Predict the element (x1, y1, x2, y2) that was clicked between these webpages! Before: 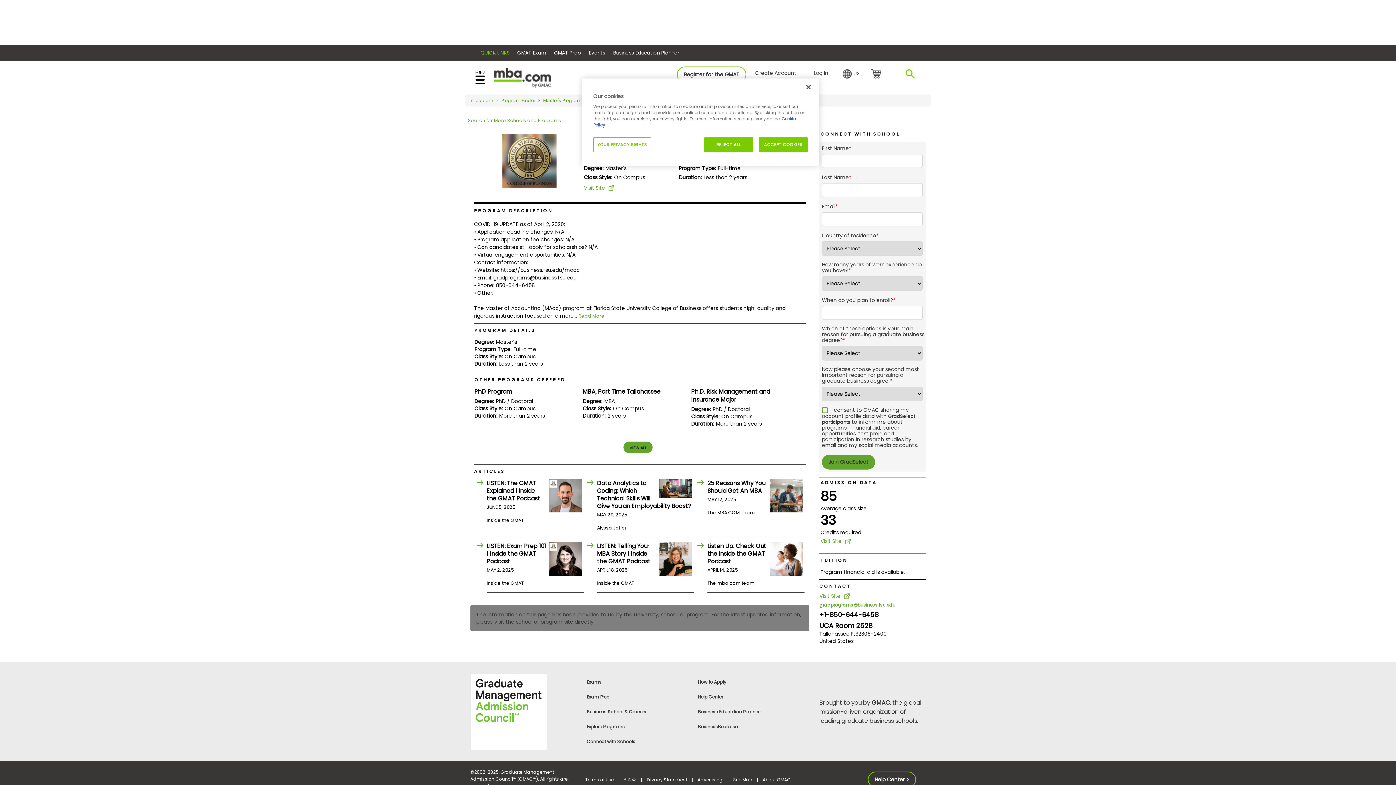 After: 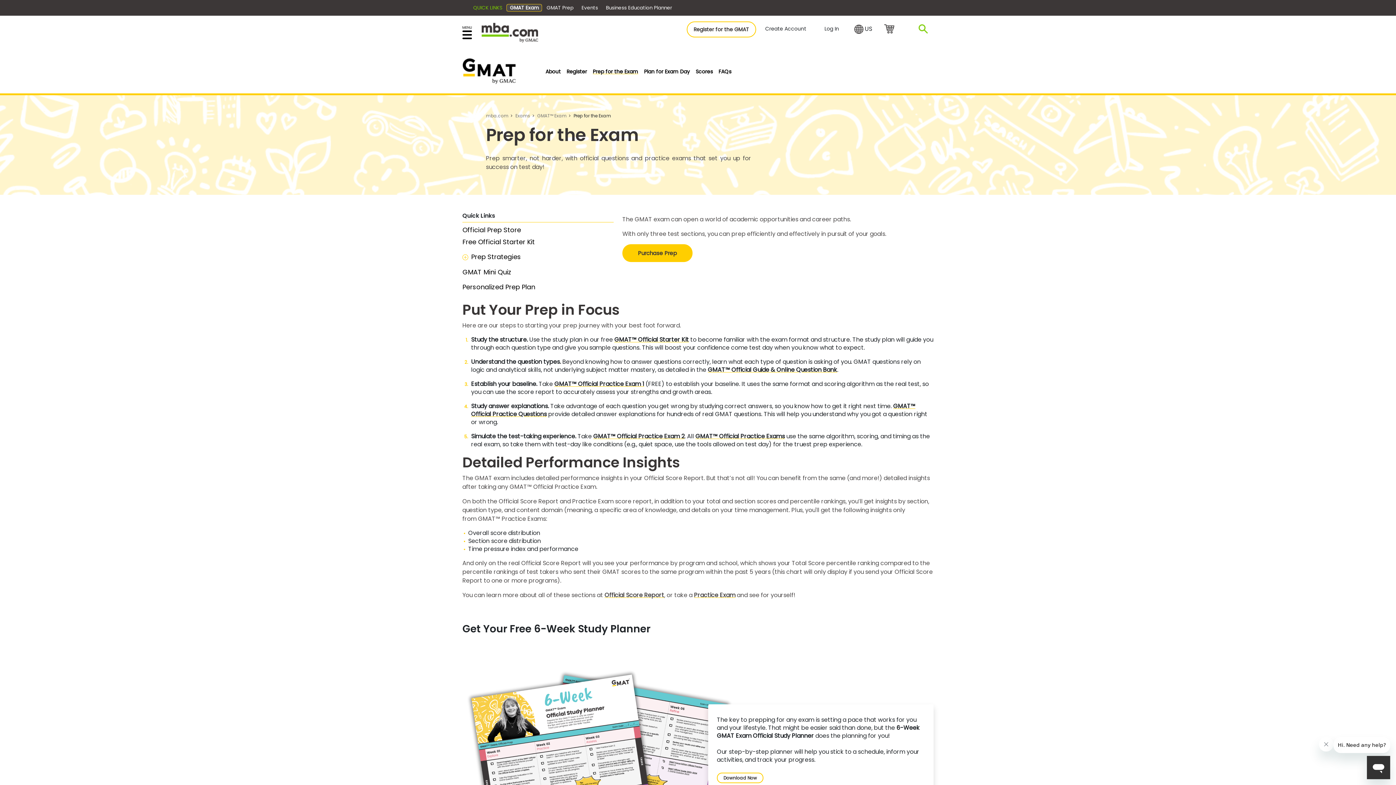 Action: label: Exam Prep bbox: (586, 694, 609, 700)